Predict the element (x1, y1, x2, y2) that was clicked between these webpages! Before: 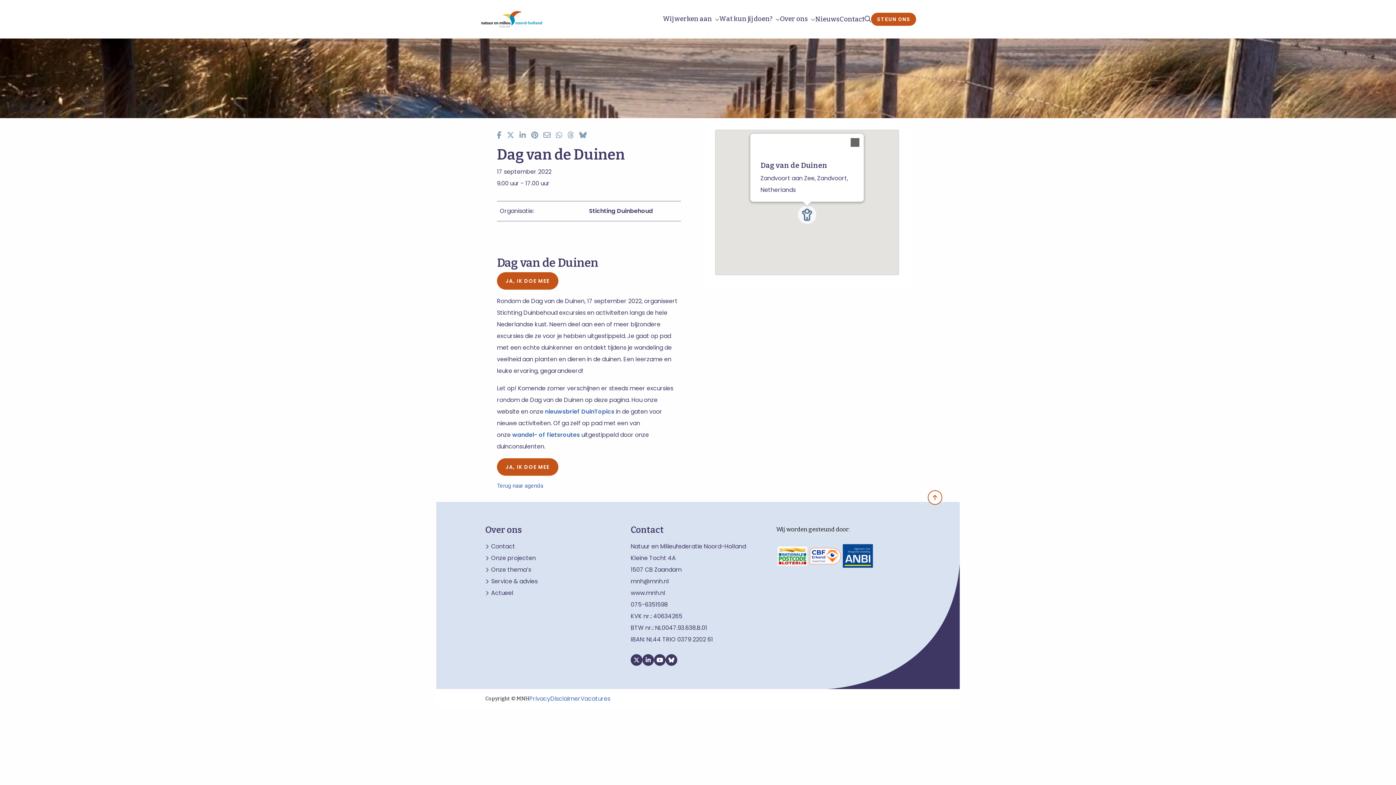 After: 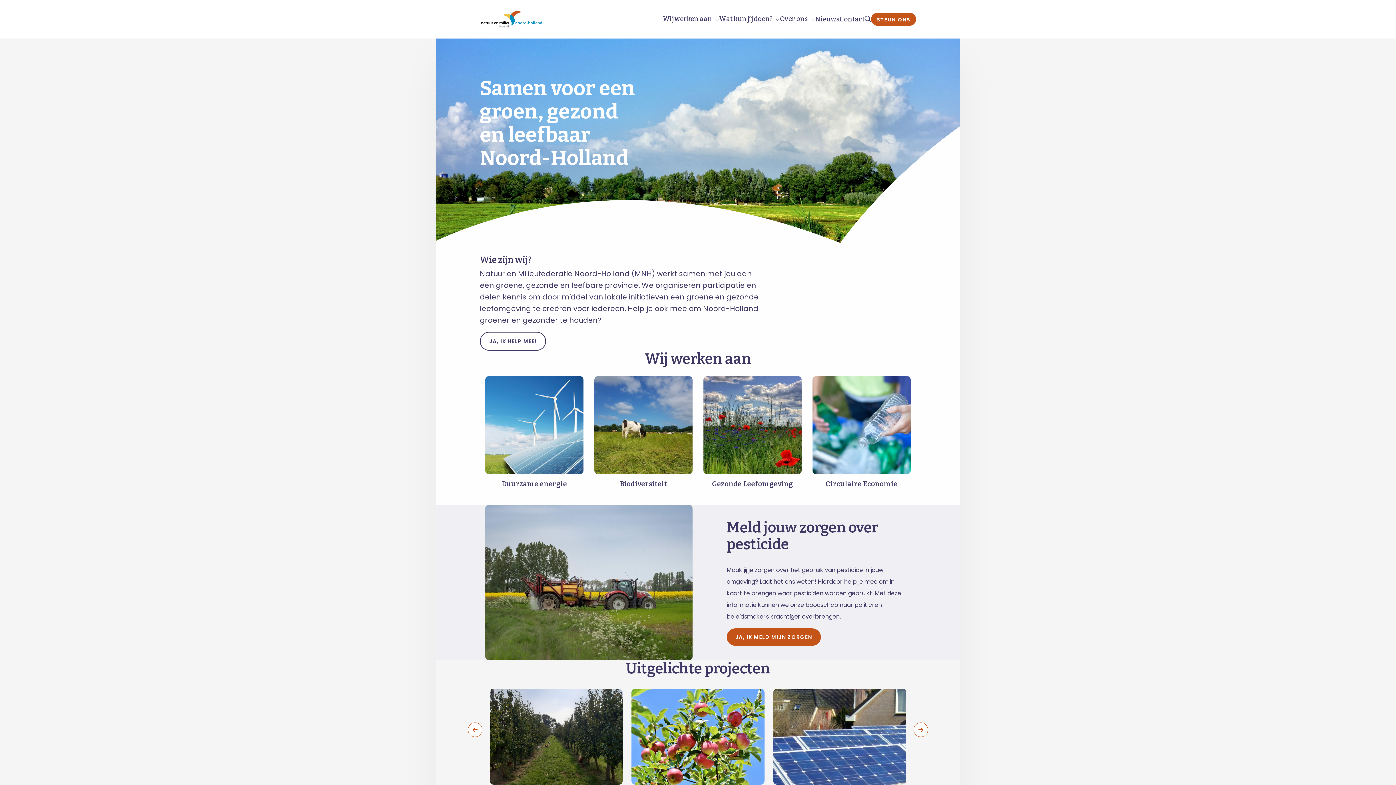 Action: bbox: (630, 589, 666, 597) label: www.mnh.nl 